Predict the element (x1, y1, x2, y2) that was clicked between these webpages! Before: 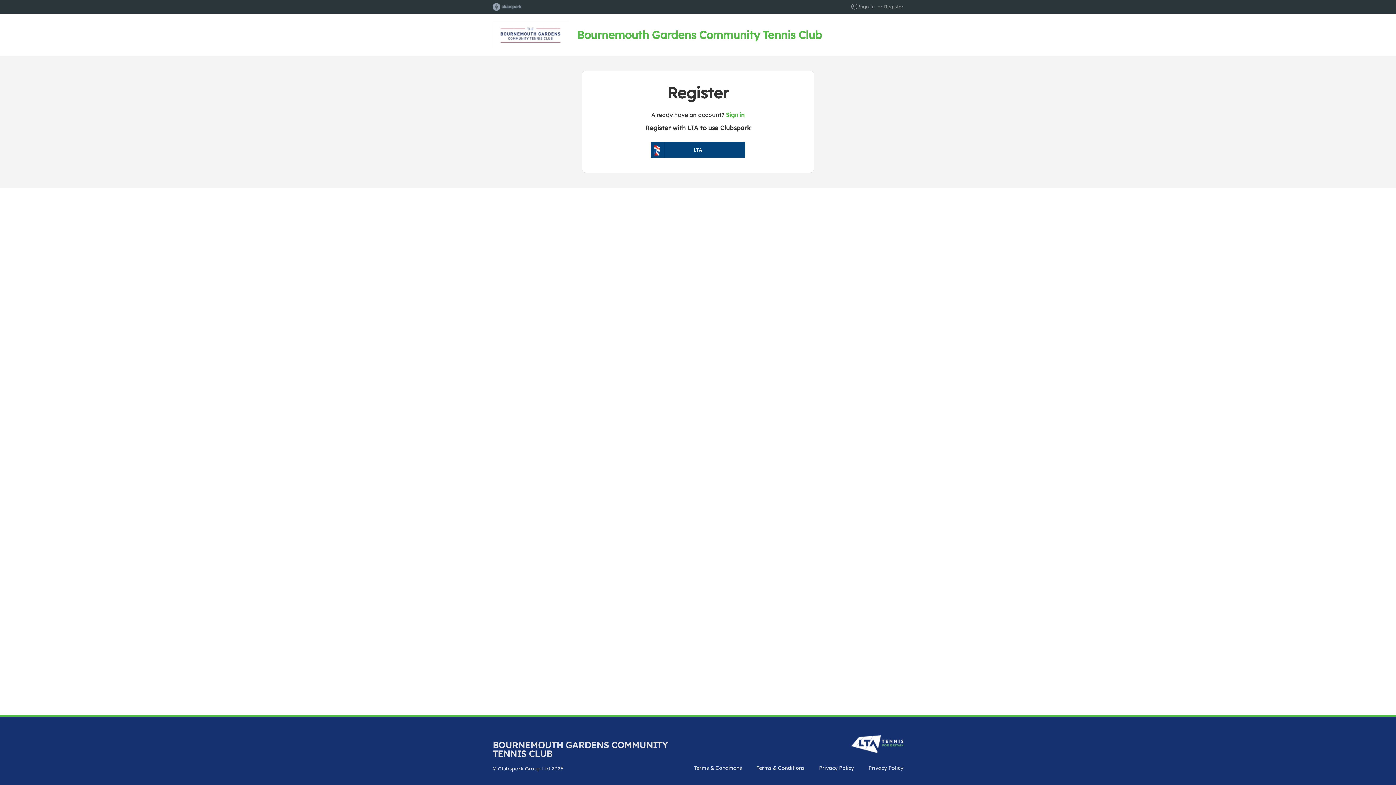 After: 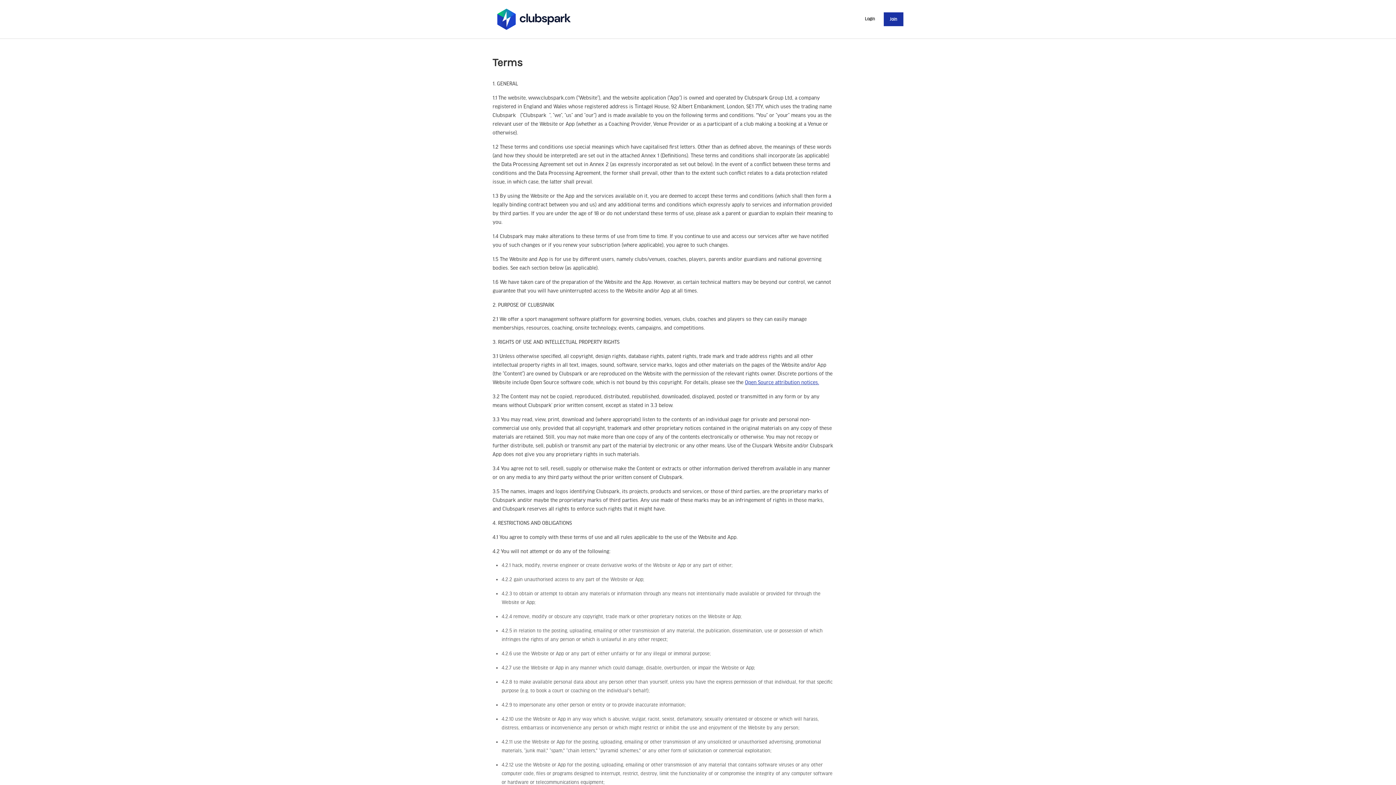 Action: bbox: (694, 765, 742, 771) label: Terms & Conditions